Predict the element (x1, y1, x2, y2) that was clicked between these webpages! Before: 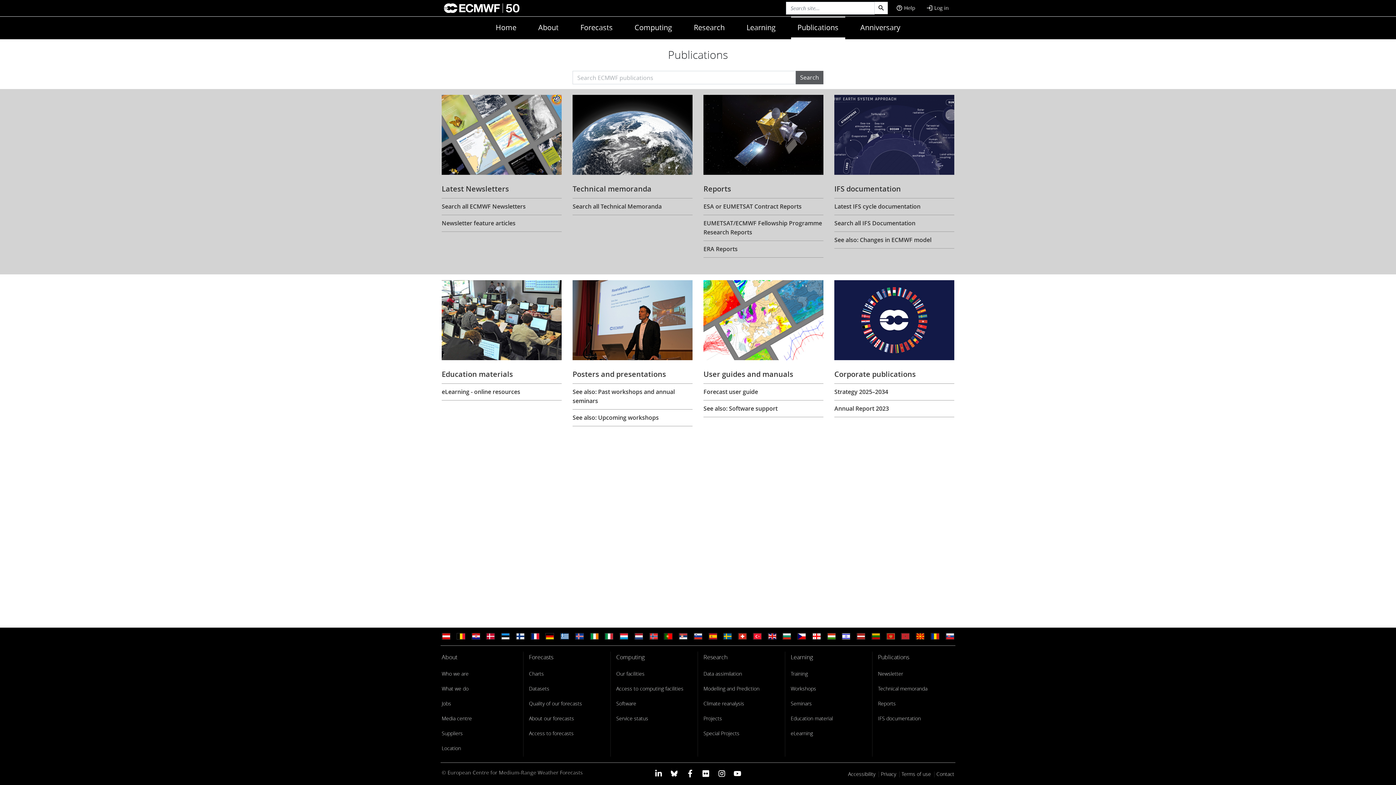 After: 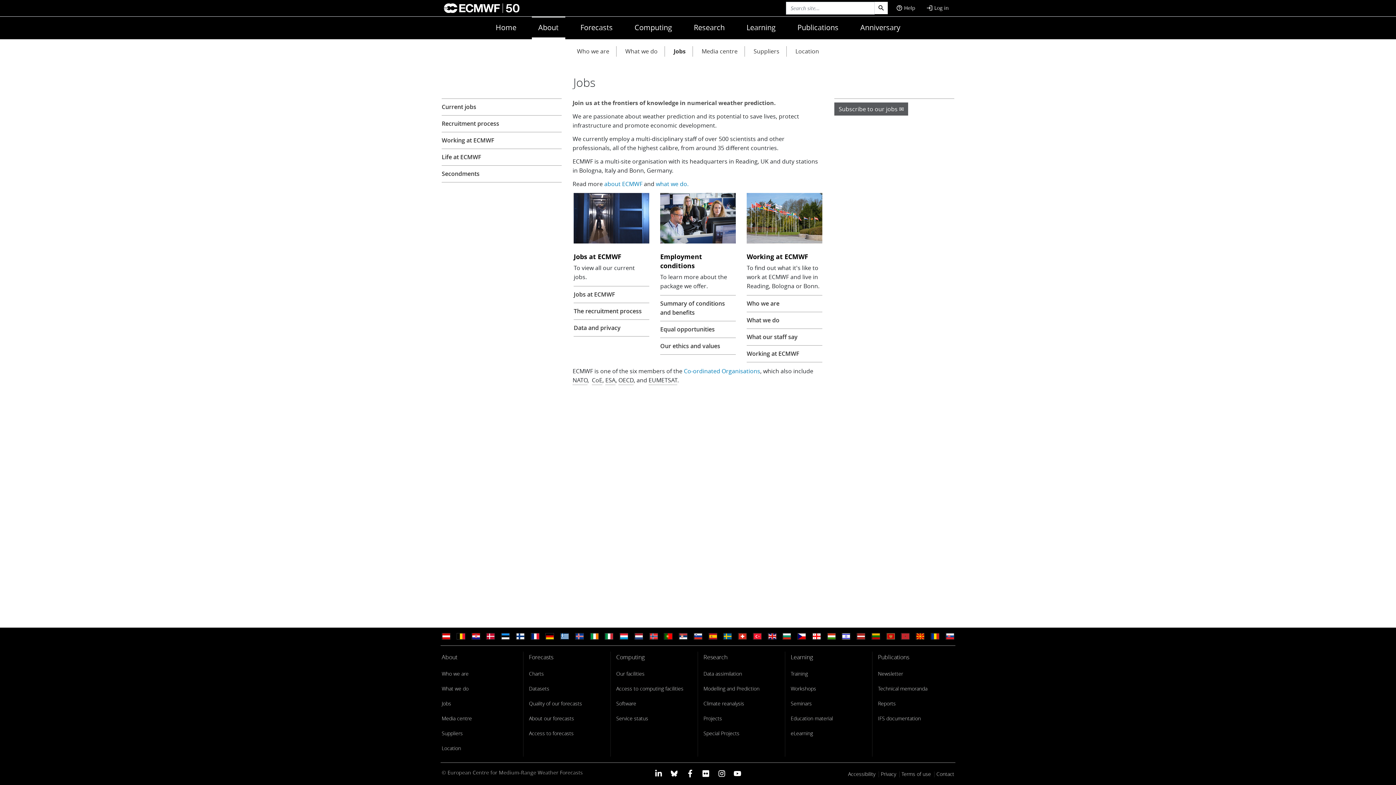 Action: label: Jobs bbox: (441, 698, 451, 708)